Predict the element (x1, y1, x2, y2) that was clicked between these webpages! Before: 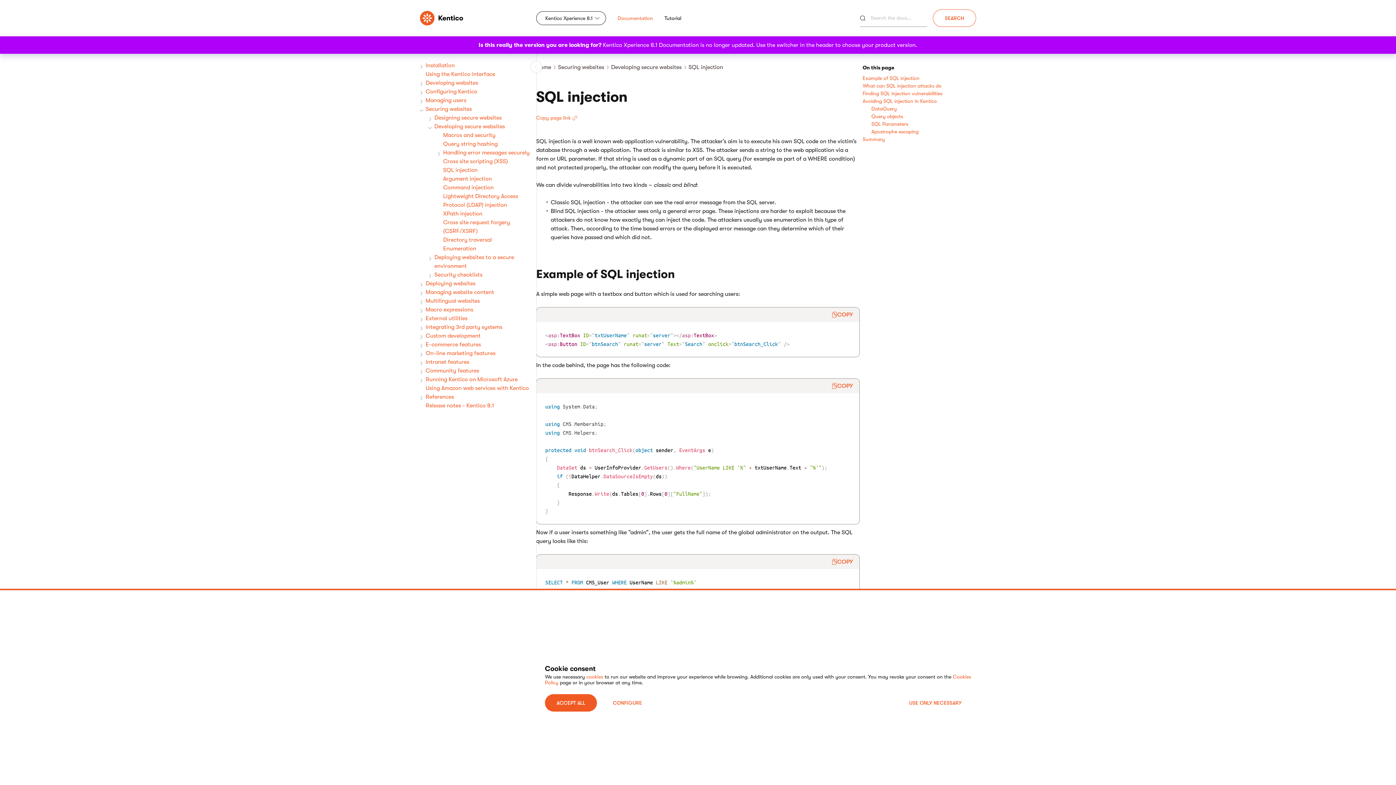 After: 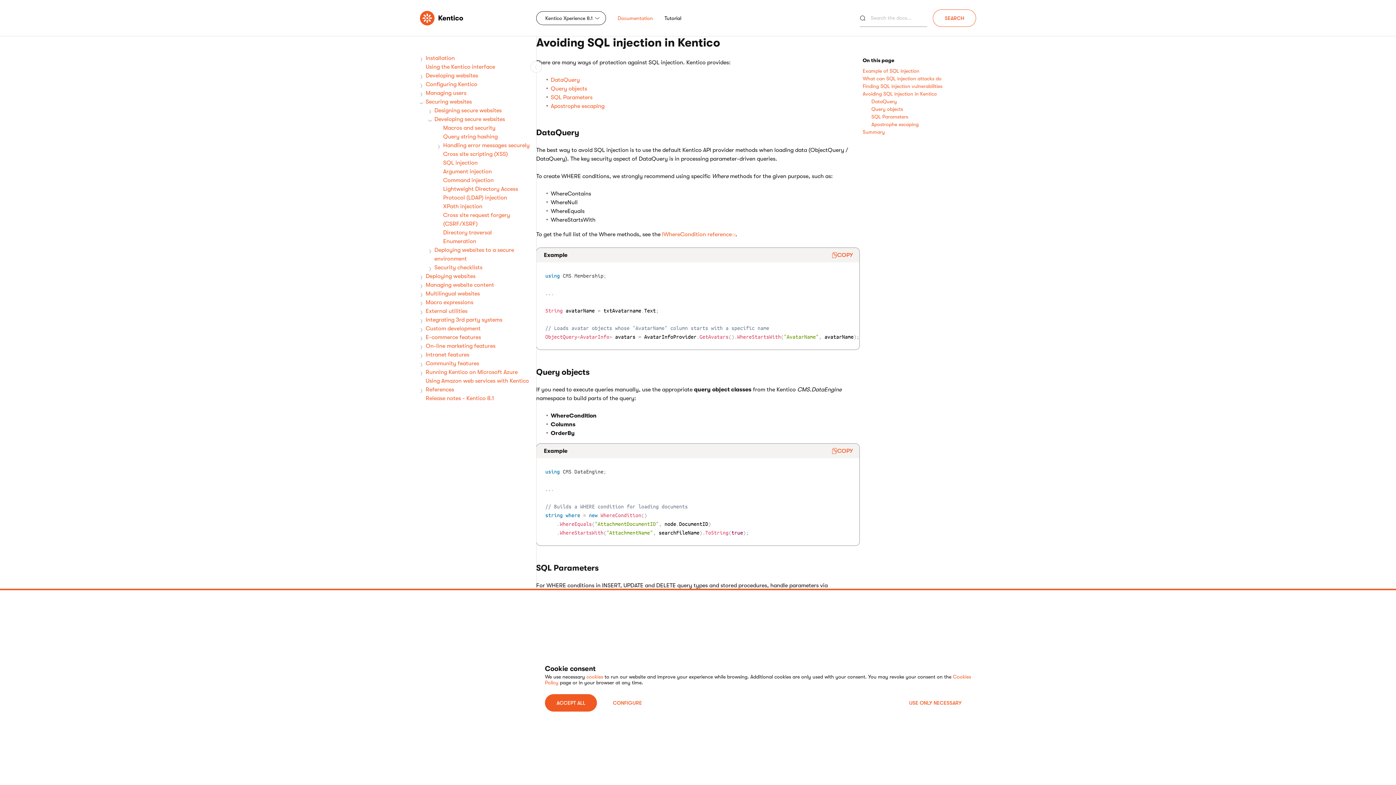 Action: label: Avoiding SQL injection in Kentico bbox: (862, 98, 937, 104)